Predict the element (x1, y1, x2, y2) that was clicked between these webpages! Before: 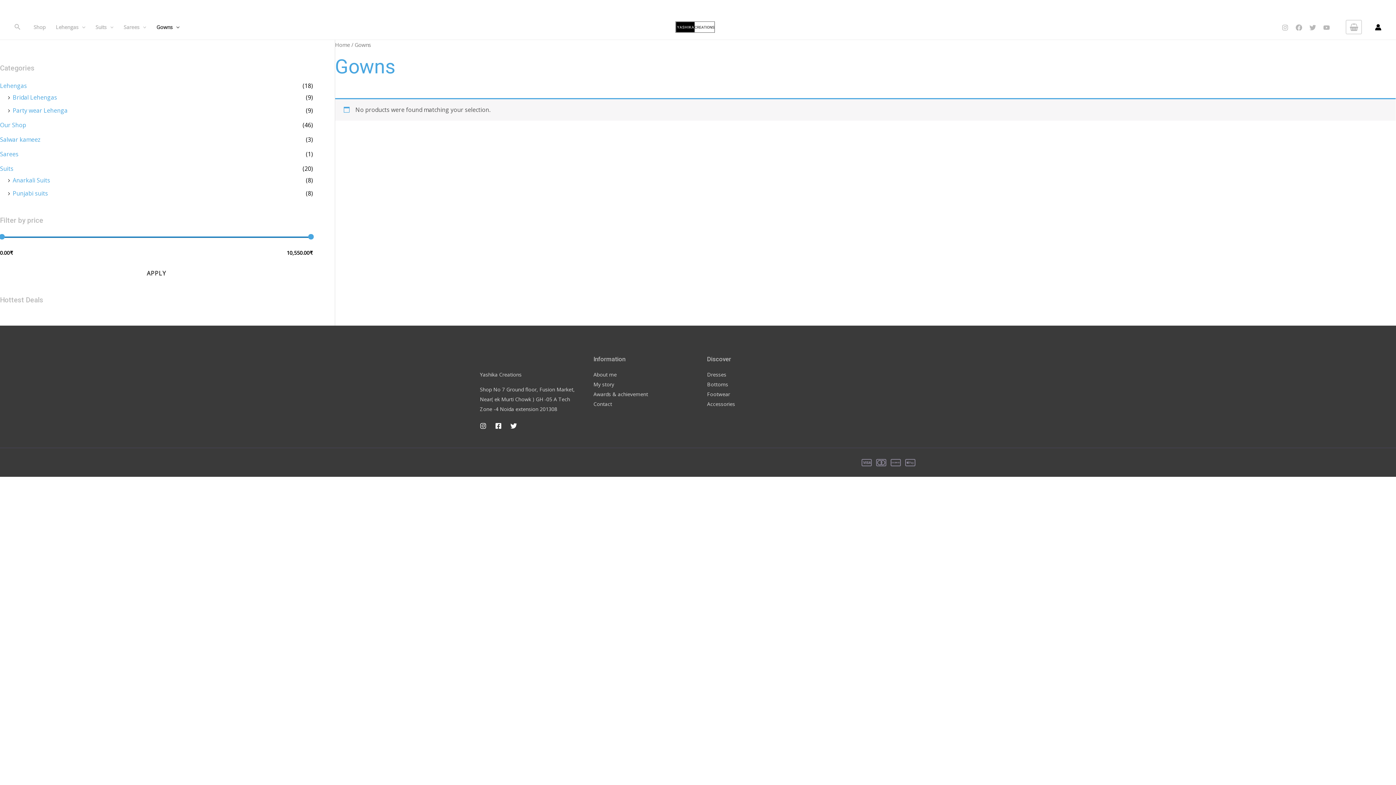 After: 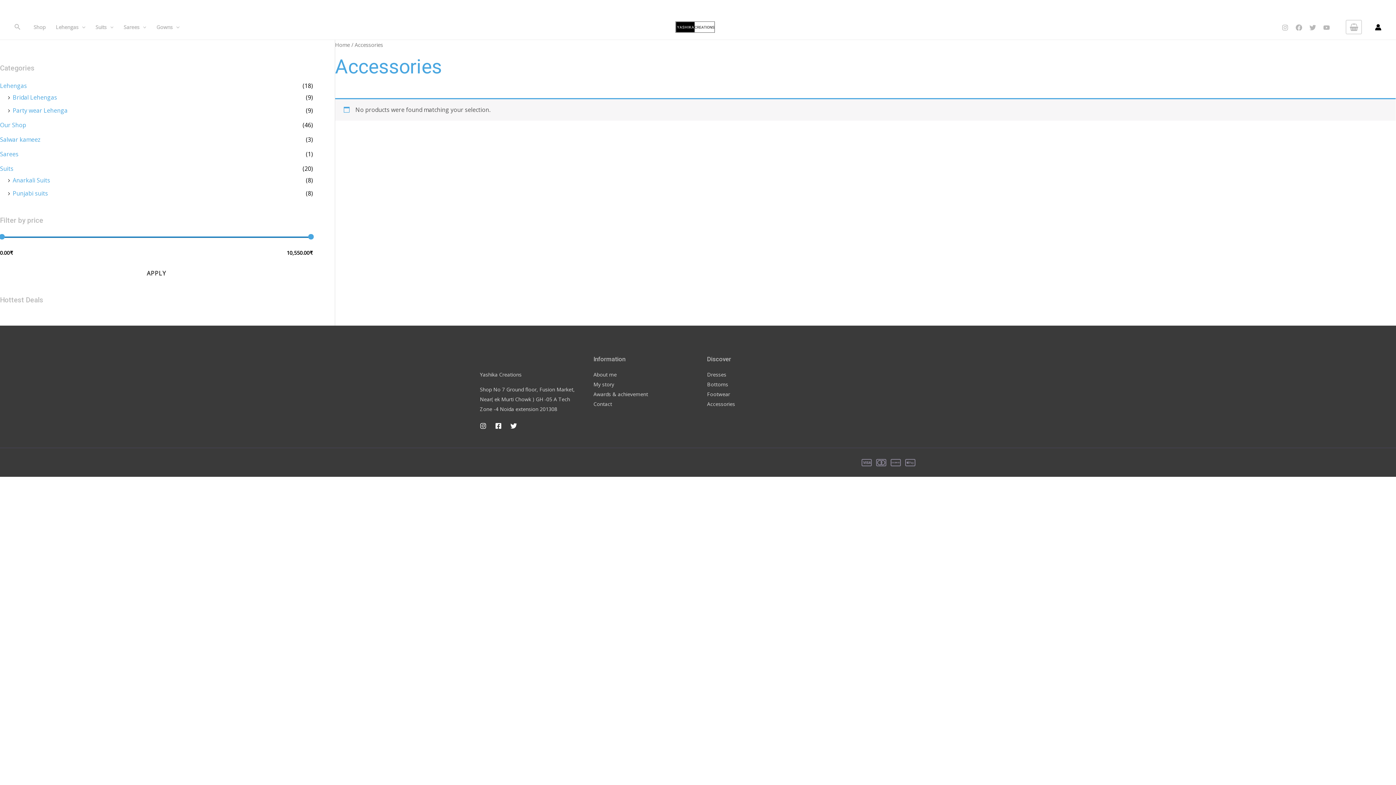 Action: bbox: (707, 400, 735, 407) label: Accessories